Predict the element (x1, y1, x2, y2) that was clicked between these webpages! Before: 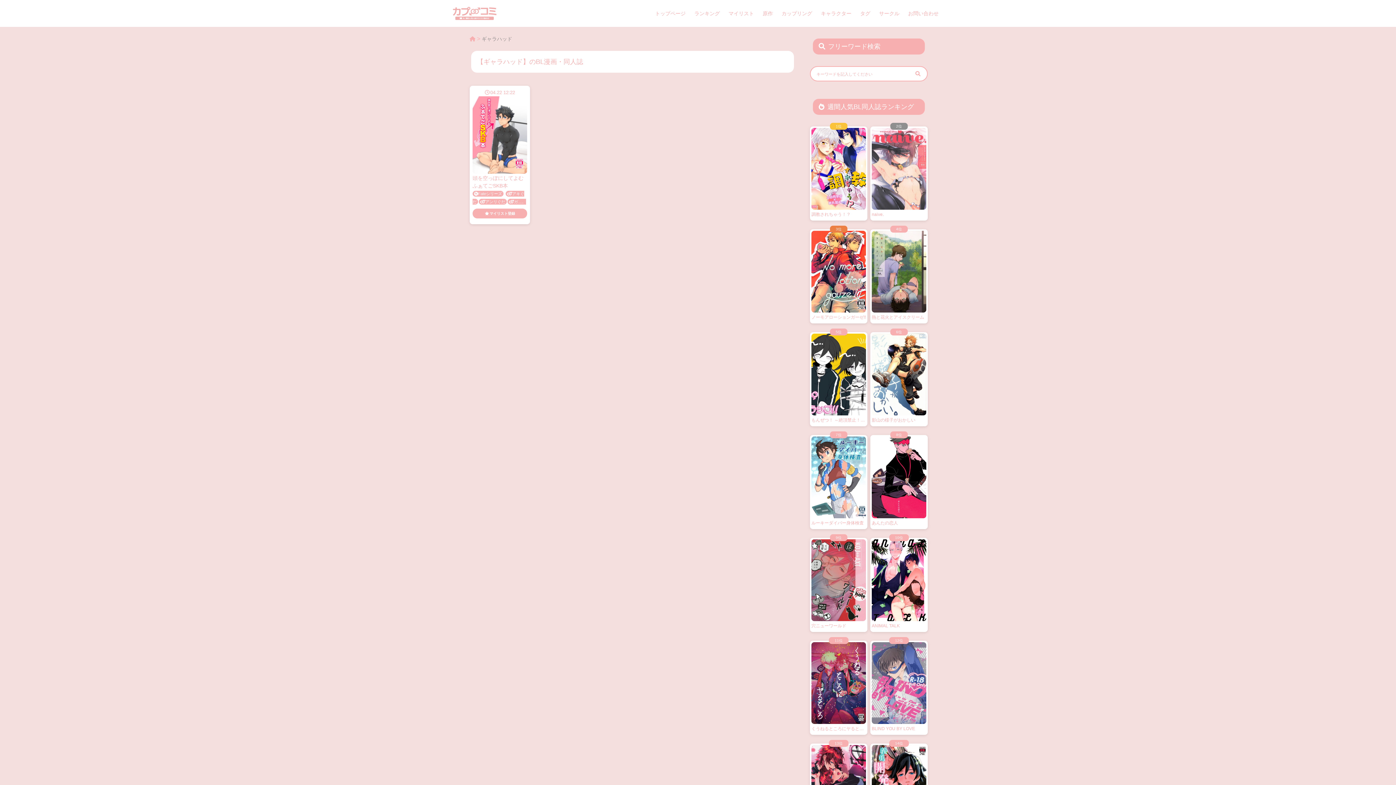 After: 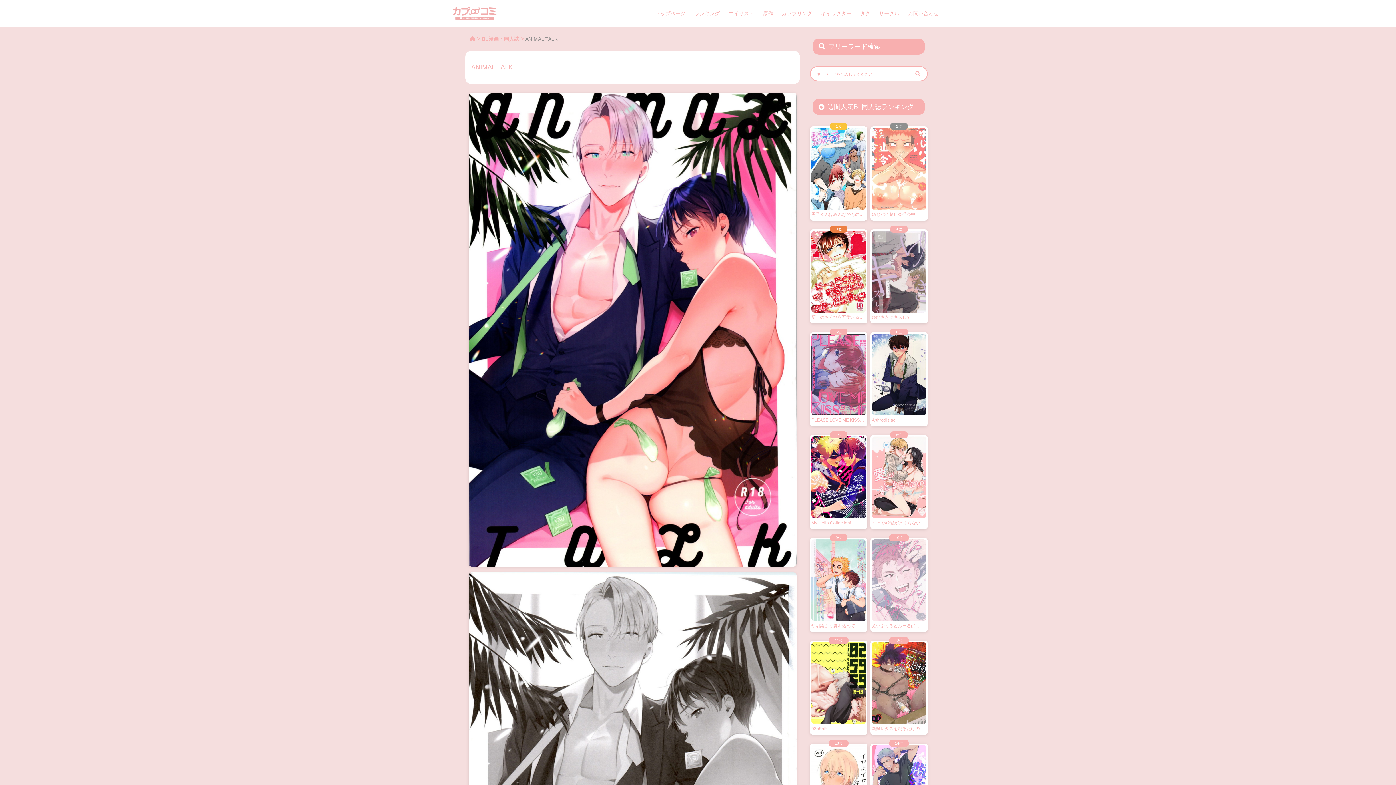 Action: label: ANIMAL TALK bbox: (870, 538, 928, 632)